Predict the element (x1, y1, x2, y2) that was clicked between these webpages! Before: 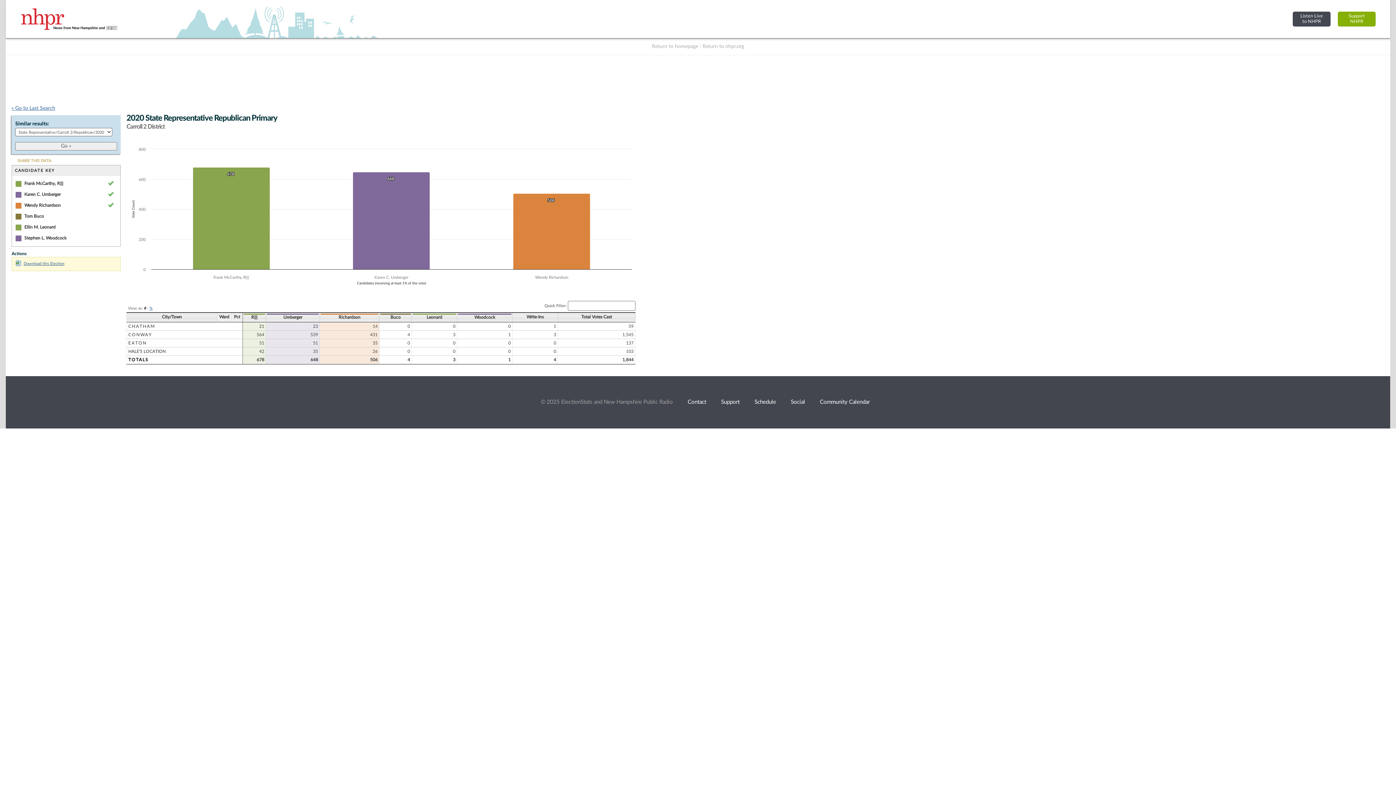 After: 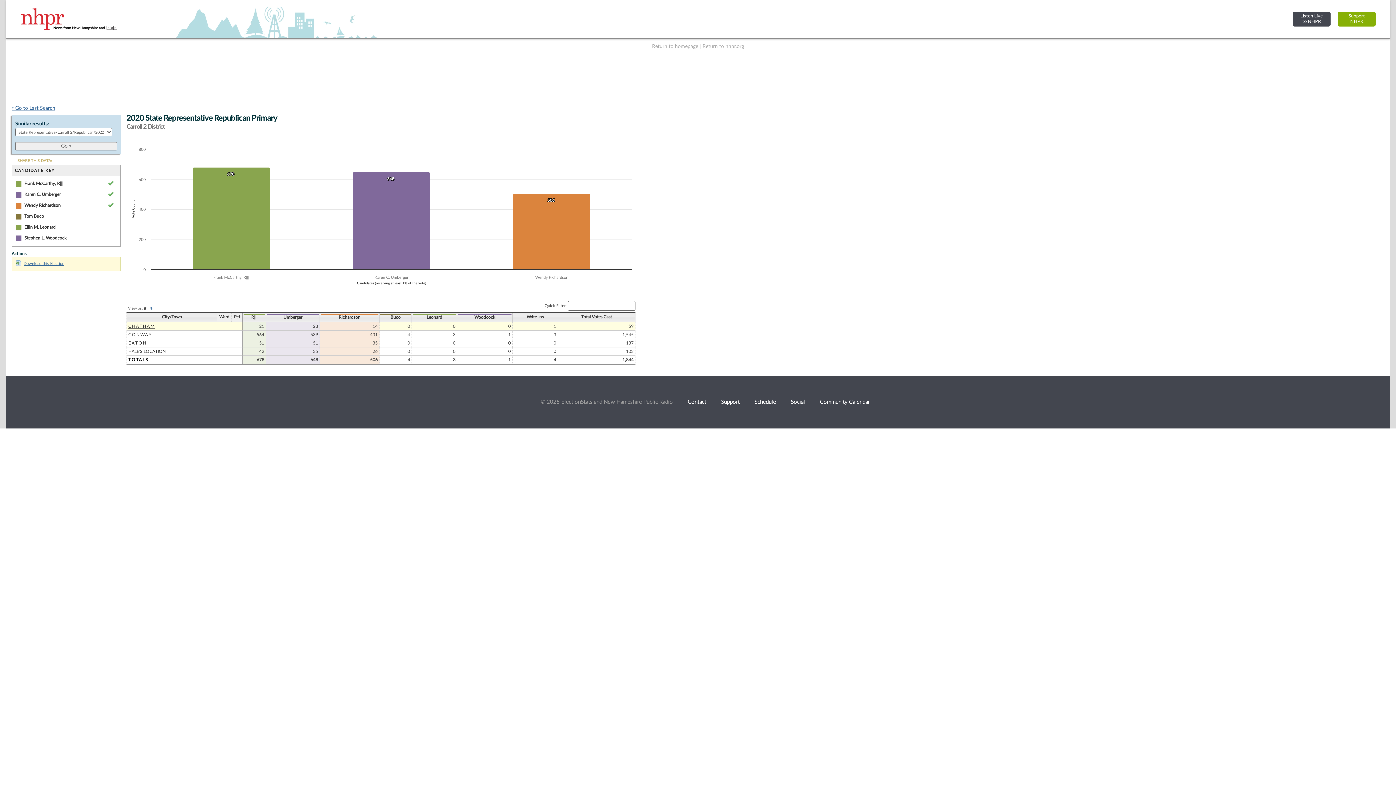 Action: label: CHATHAM bbox: (128, 324, 155, 329)